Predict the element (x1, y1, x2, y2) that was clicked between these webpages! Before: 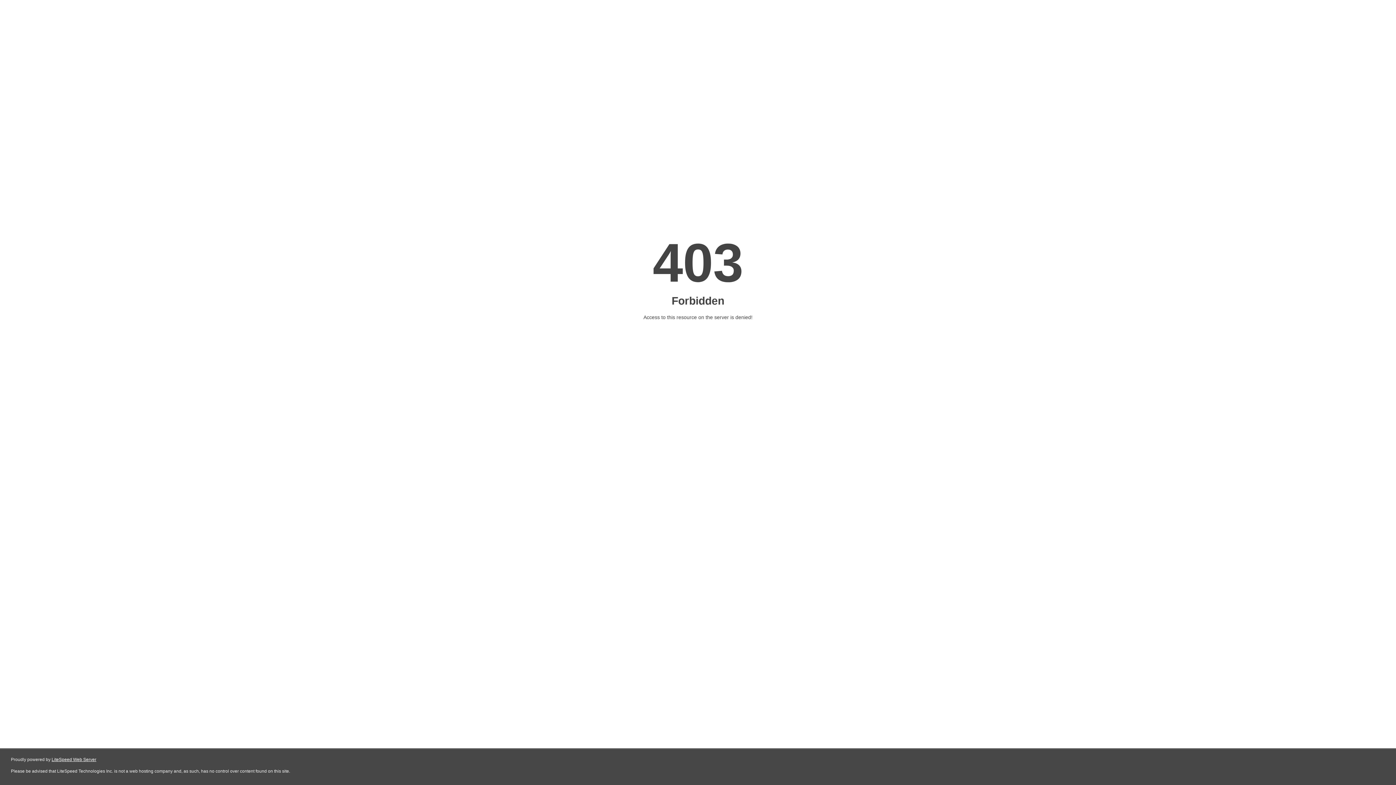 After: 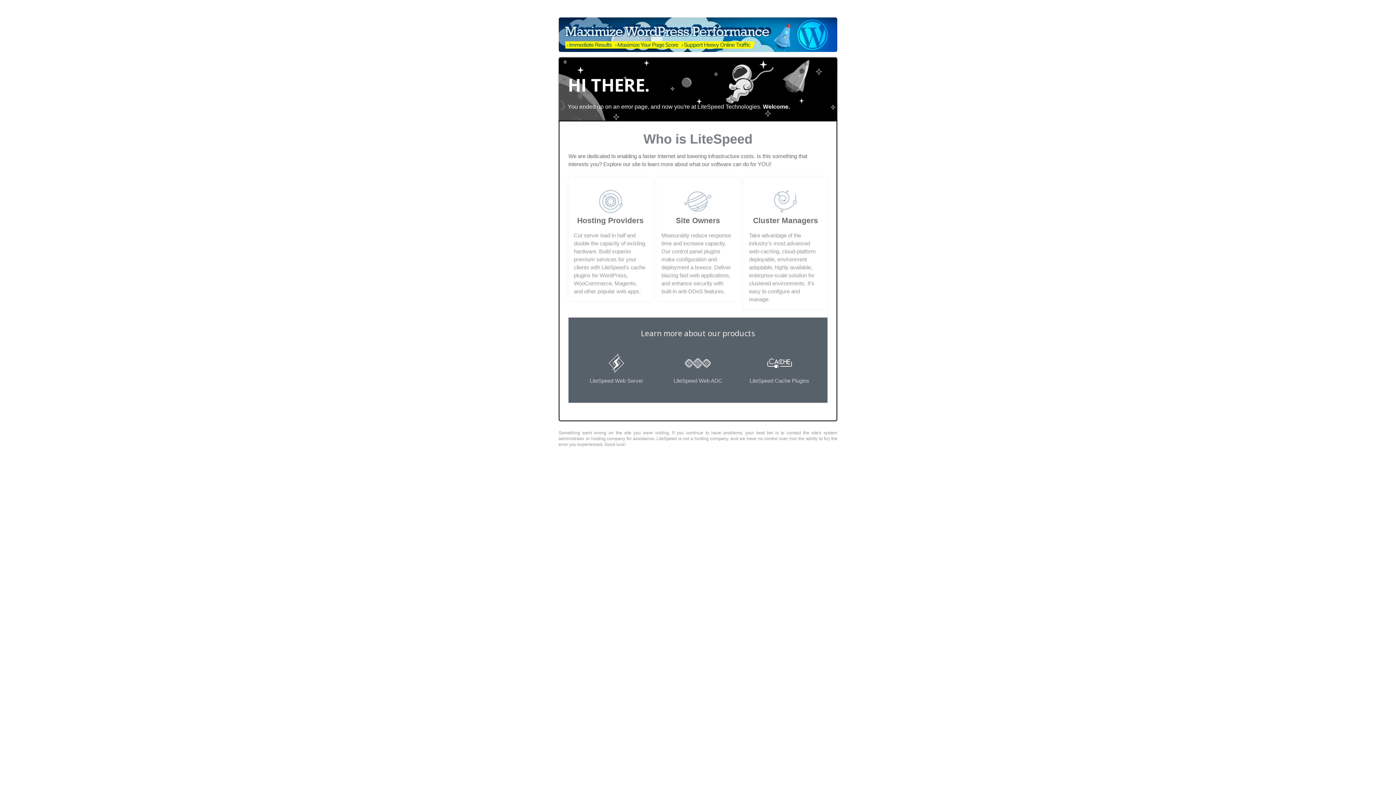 Action: bbox: (51, 757, 96, 762) label: LiteSpeed Web Server